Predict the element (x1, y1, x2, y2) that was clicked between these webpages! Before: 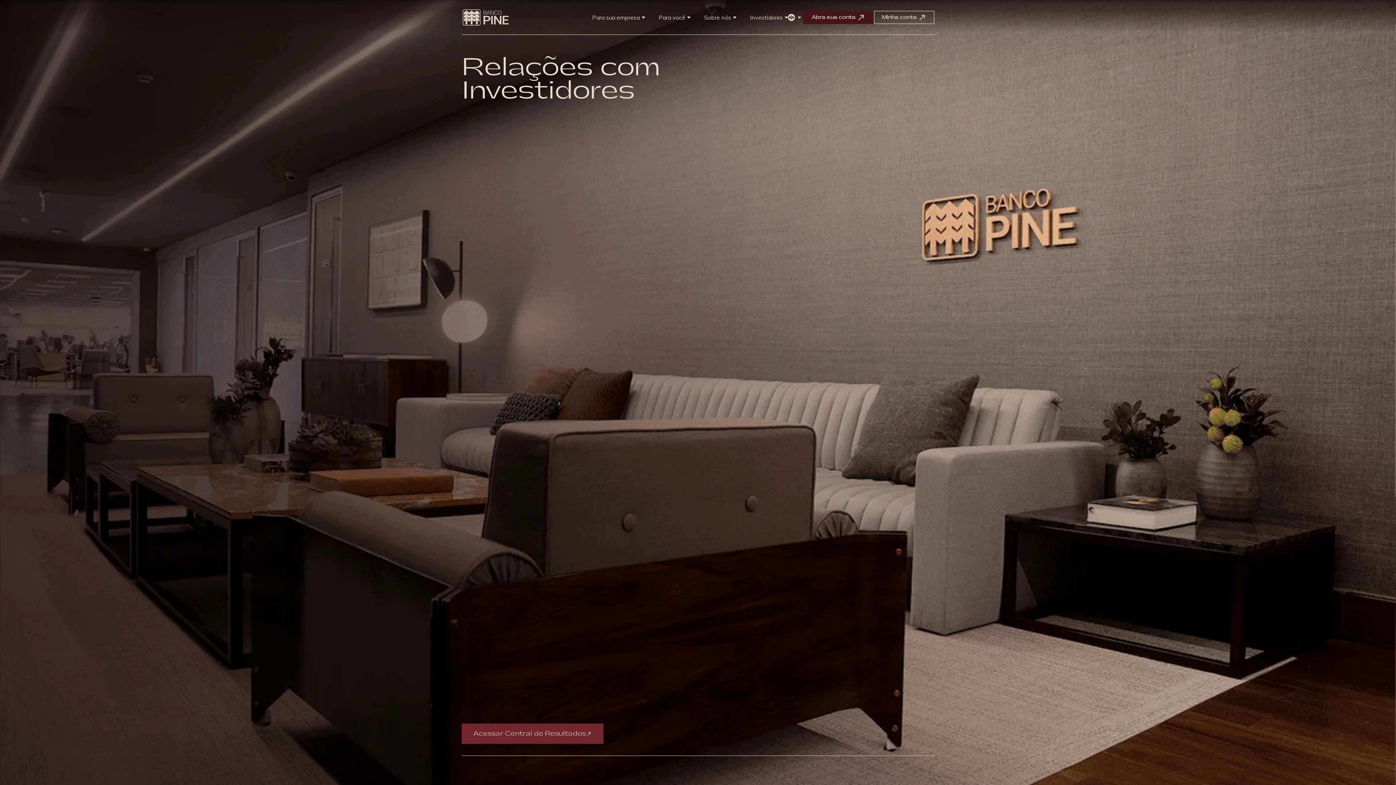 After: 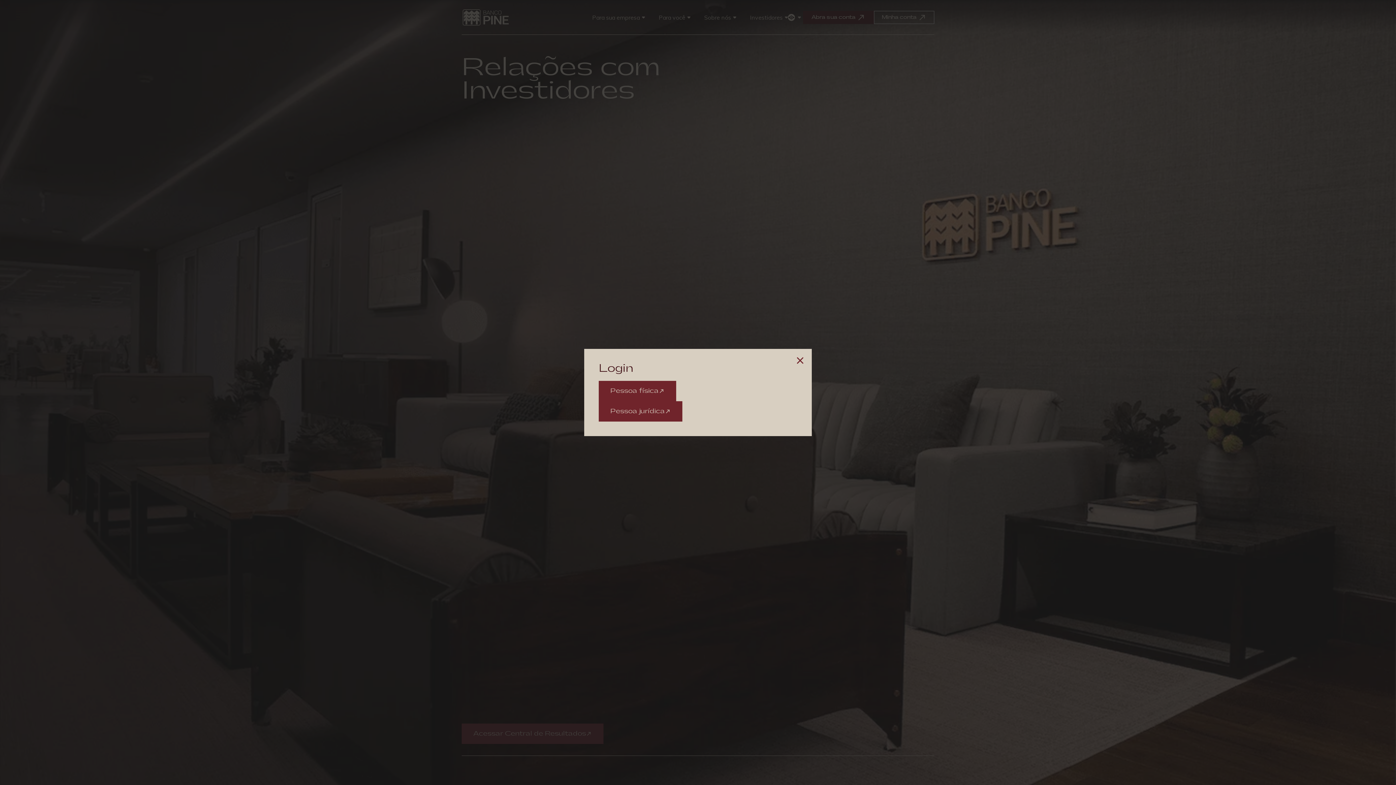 Action: bbox: (874, 10, 934, 24) label: Minha conta